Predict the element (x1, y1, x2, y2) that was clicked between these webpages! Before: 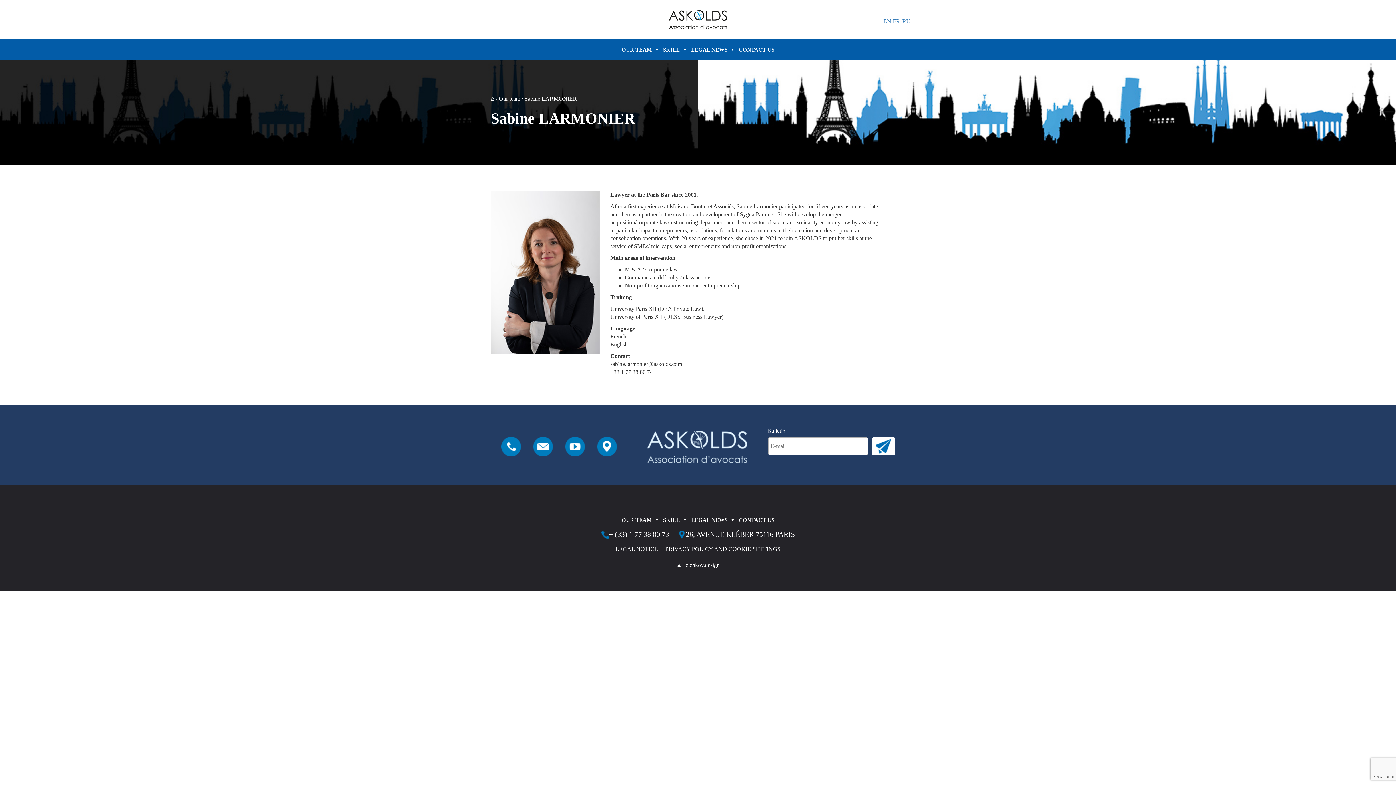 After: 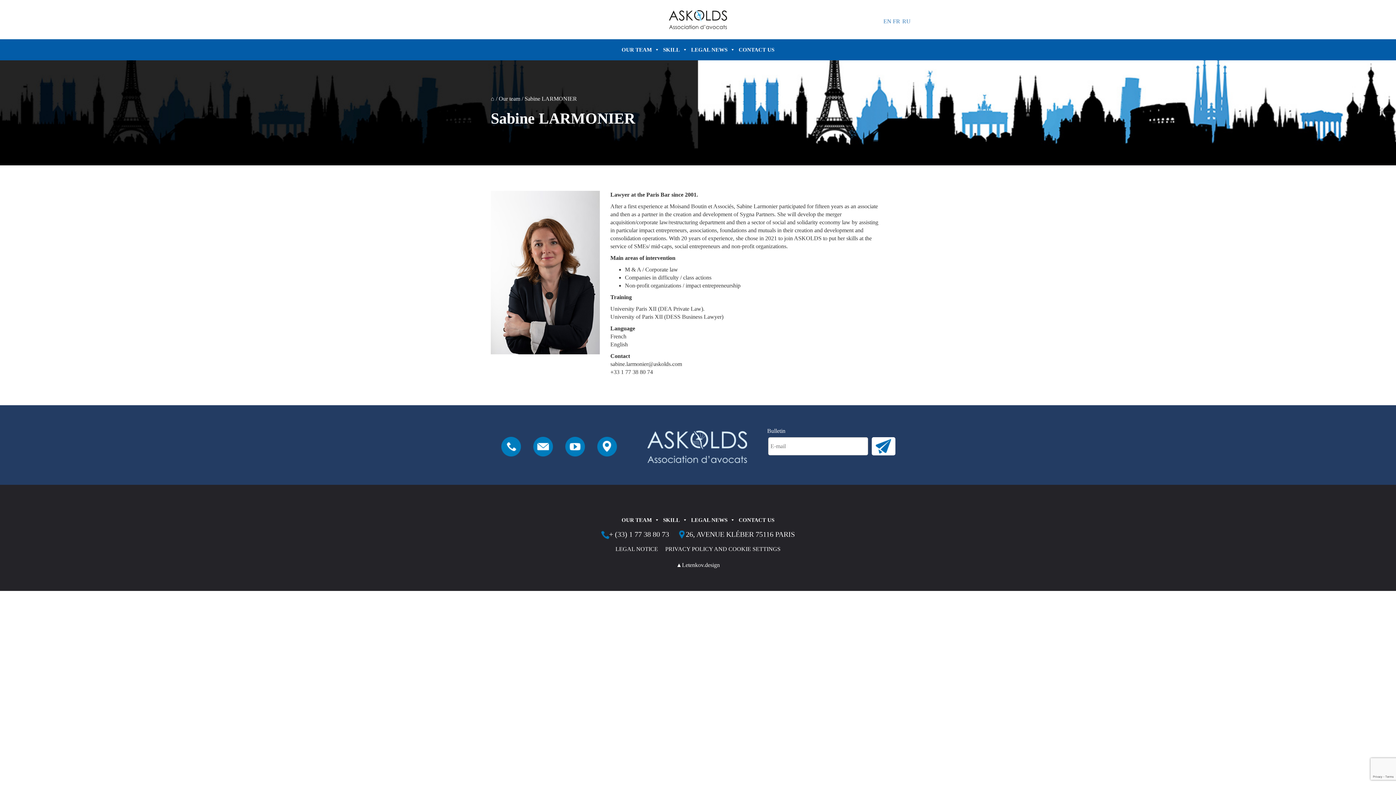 Action: bbox: (533, 443, 553, 449)